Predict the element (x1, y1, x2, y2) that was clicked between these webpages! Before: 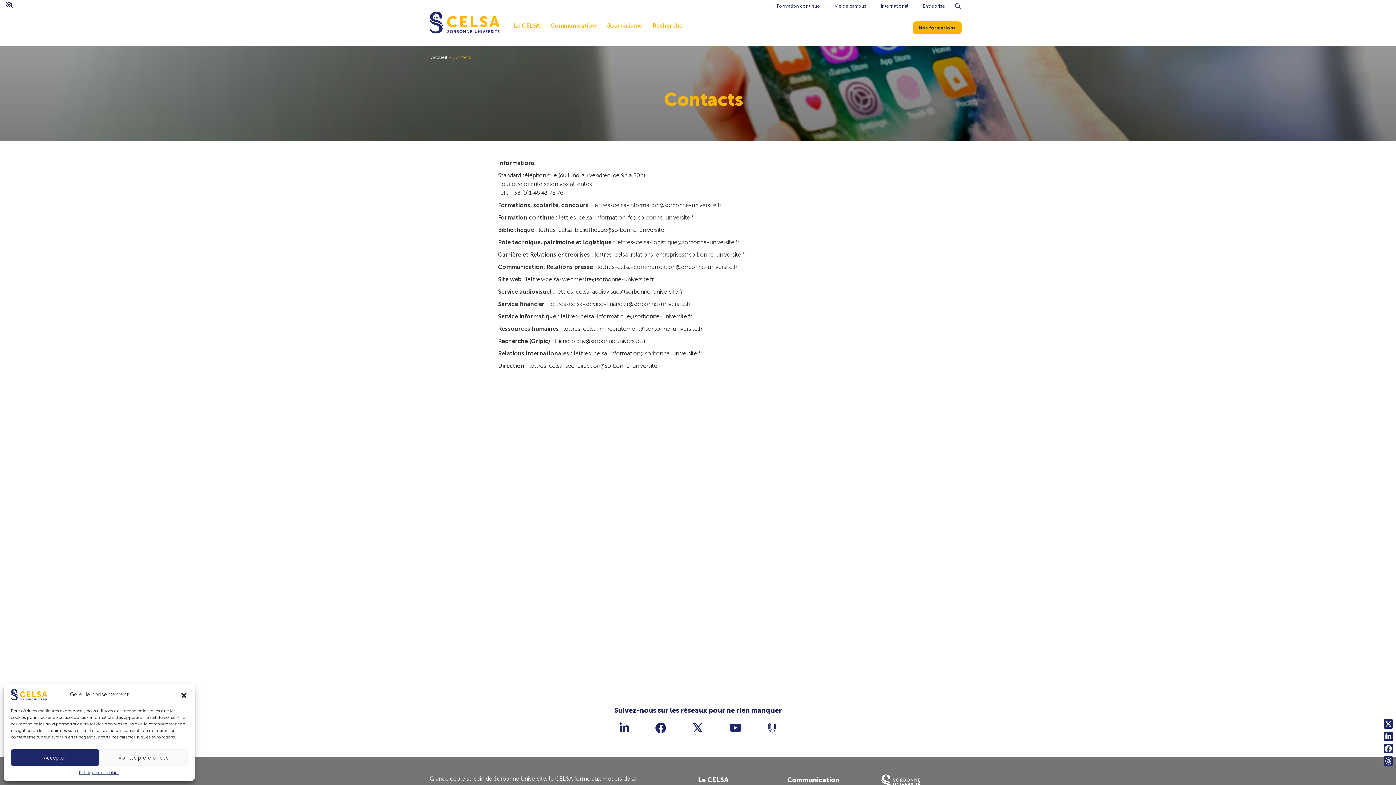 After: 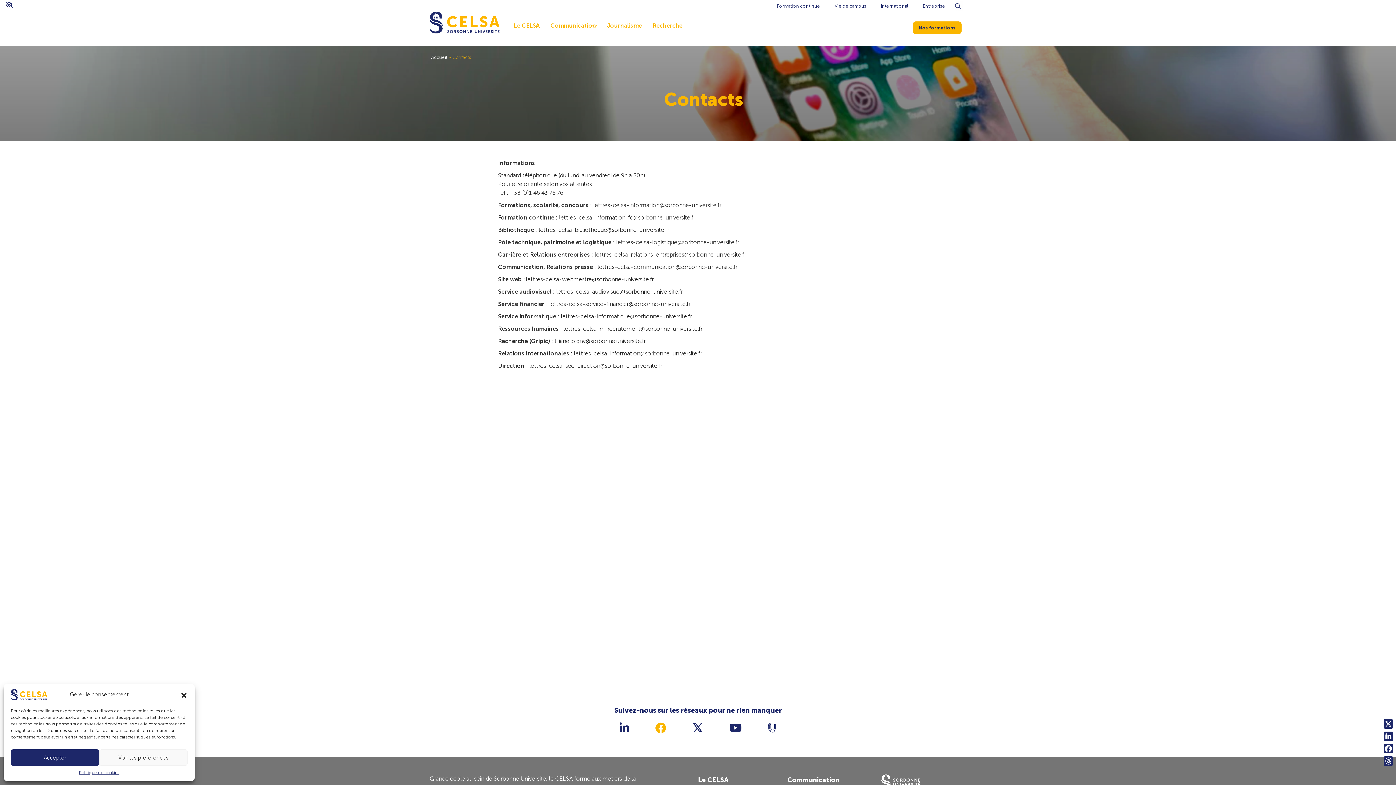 Action: bbox: (655, 720, 666, 737)